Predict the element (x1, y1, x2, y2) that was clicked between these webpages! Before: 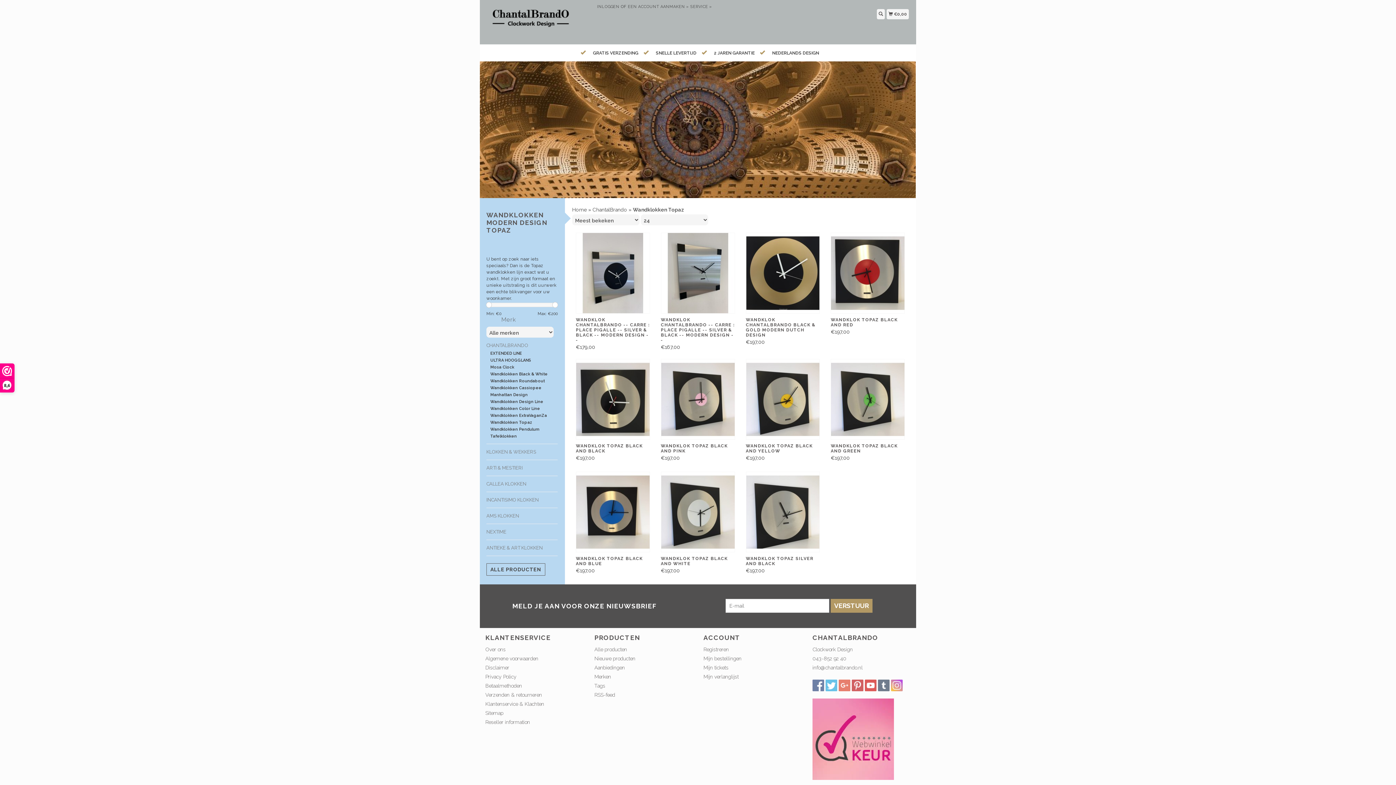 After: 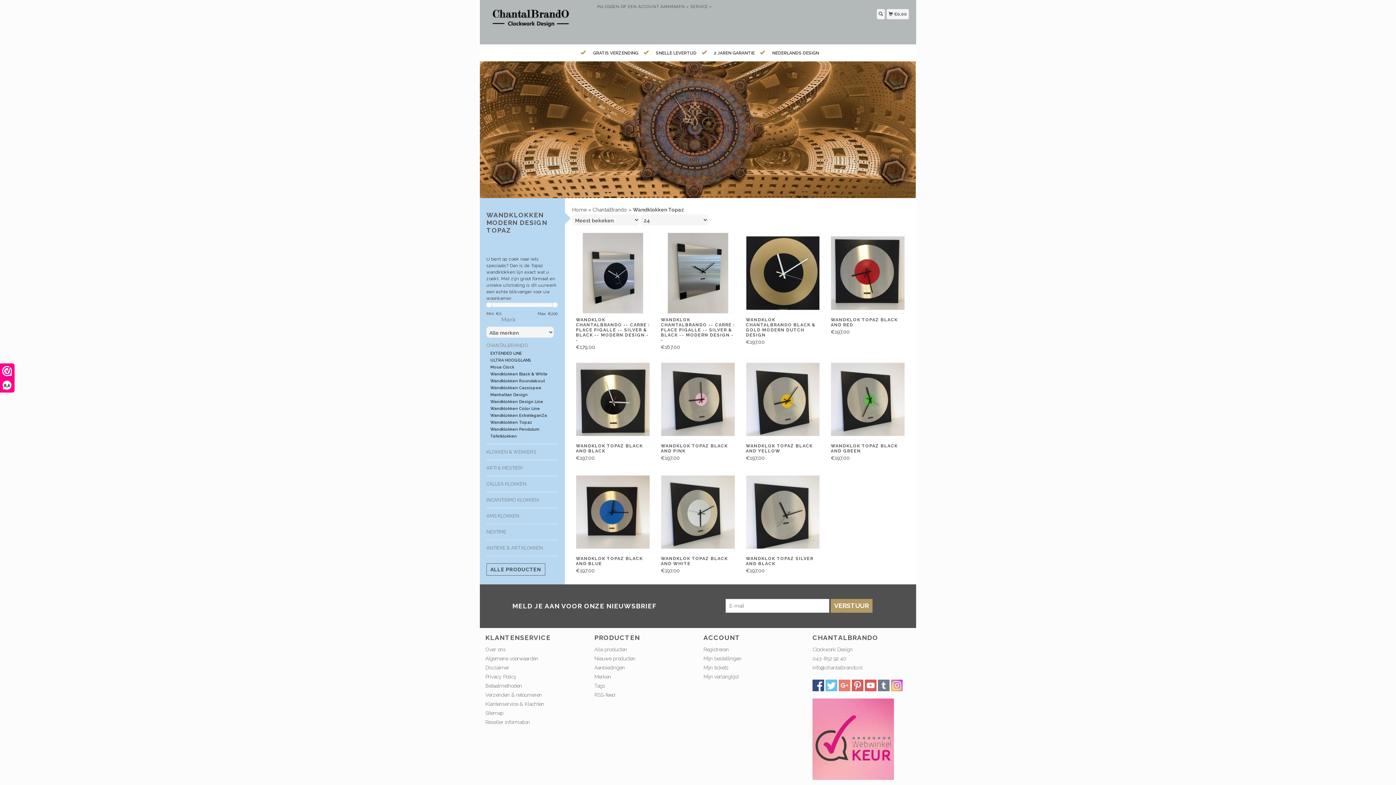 Action: bbox: (812, 680, 824, 691)